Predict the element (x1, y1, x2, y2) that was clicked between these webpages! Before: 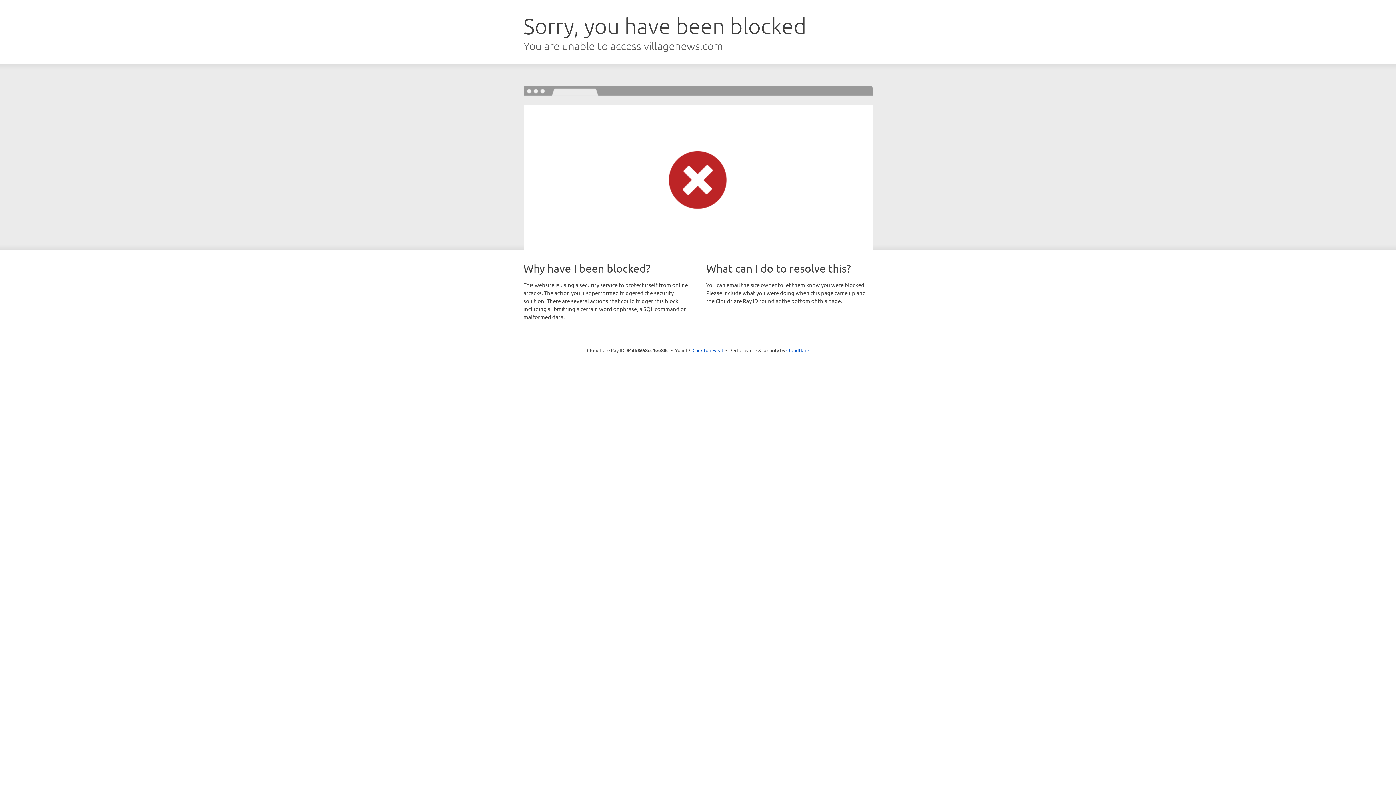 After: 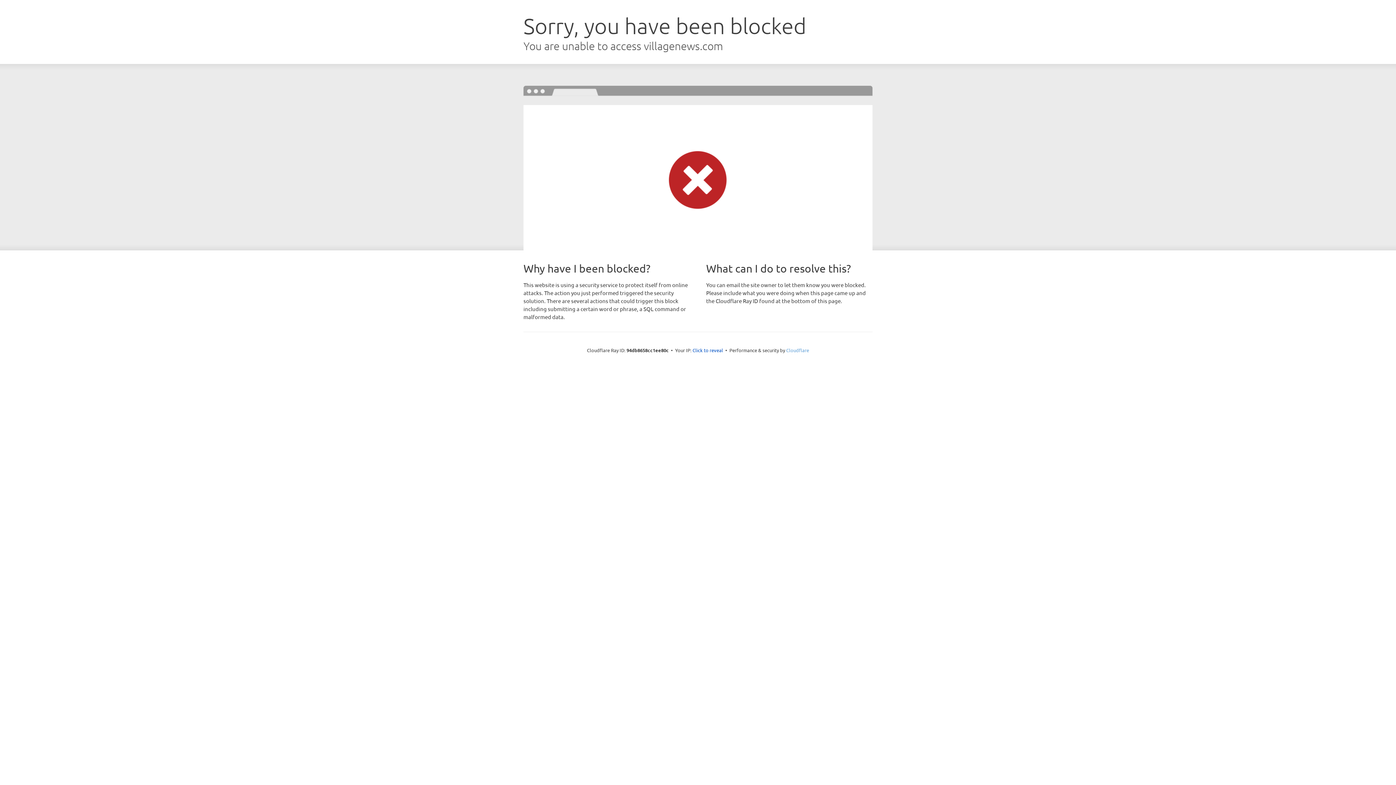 Action: label: Cloudflare bbox: (786, 347, 809, 353)